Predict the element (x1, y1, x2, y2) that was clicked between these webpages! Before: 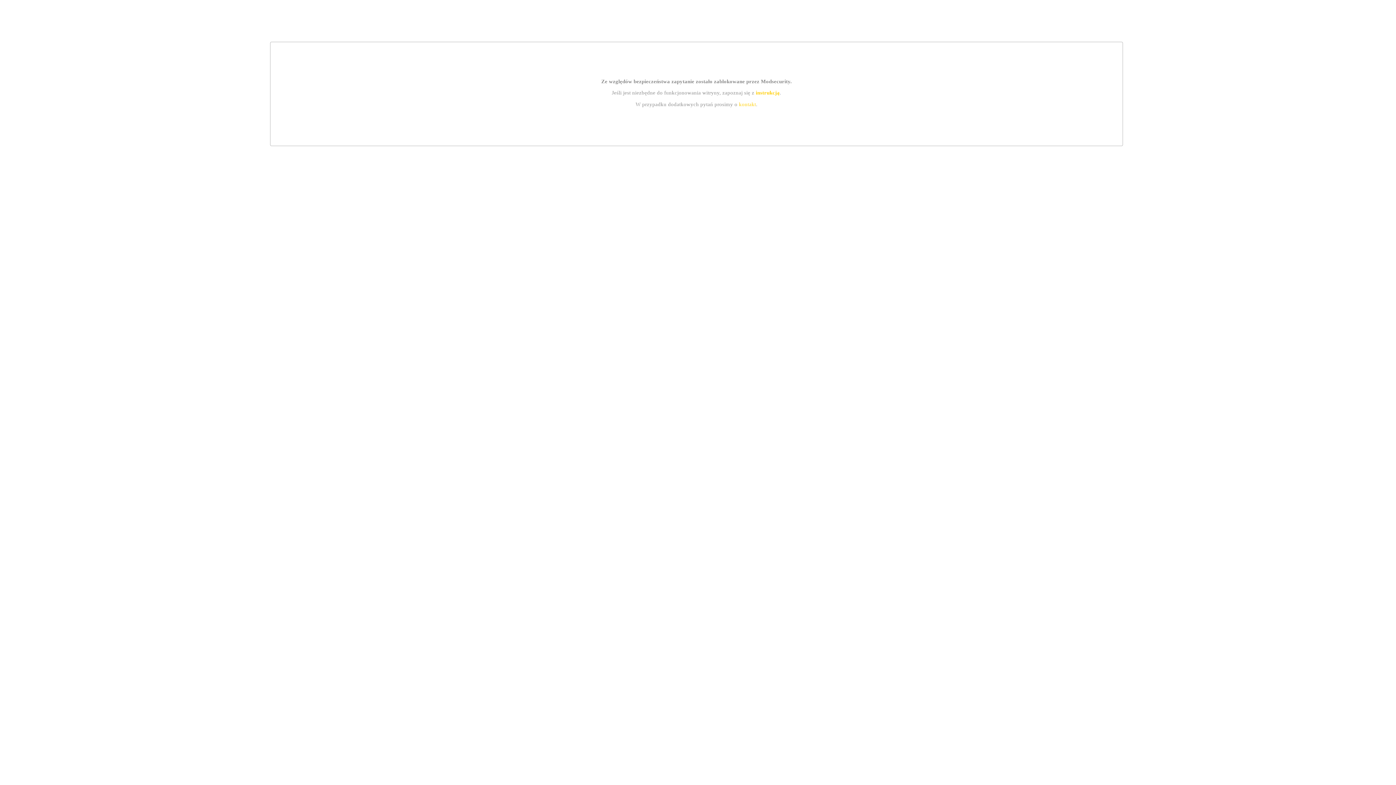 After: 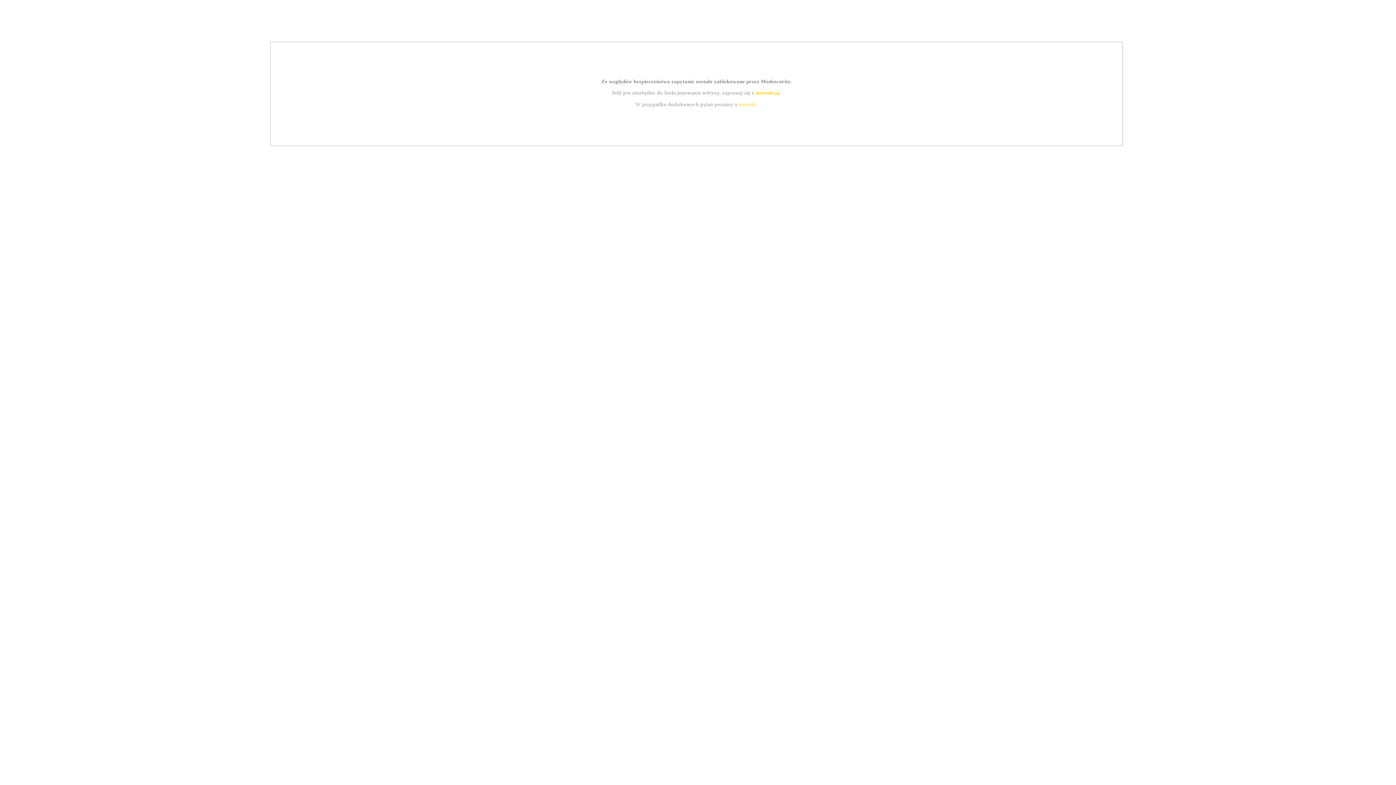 Action: label: kontakt bbox: (739, 101, 756, 107)